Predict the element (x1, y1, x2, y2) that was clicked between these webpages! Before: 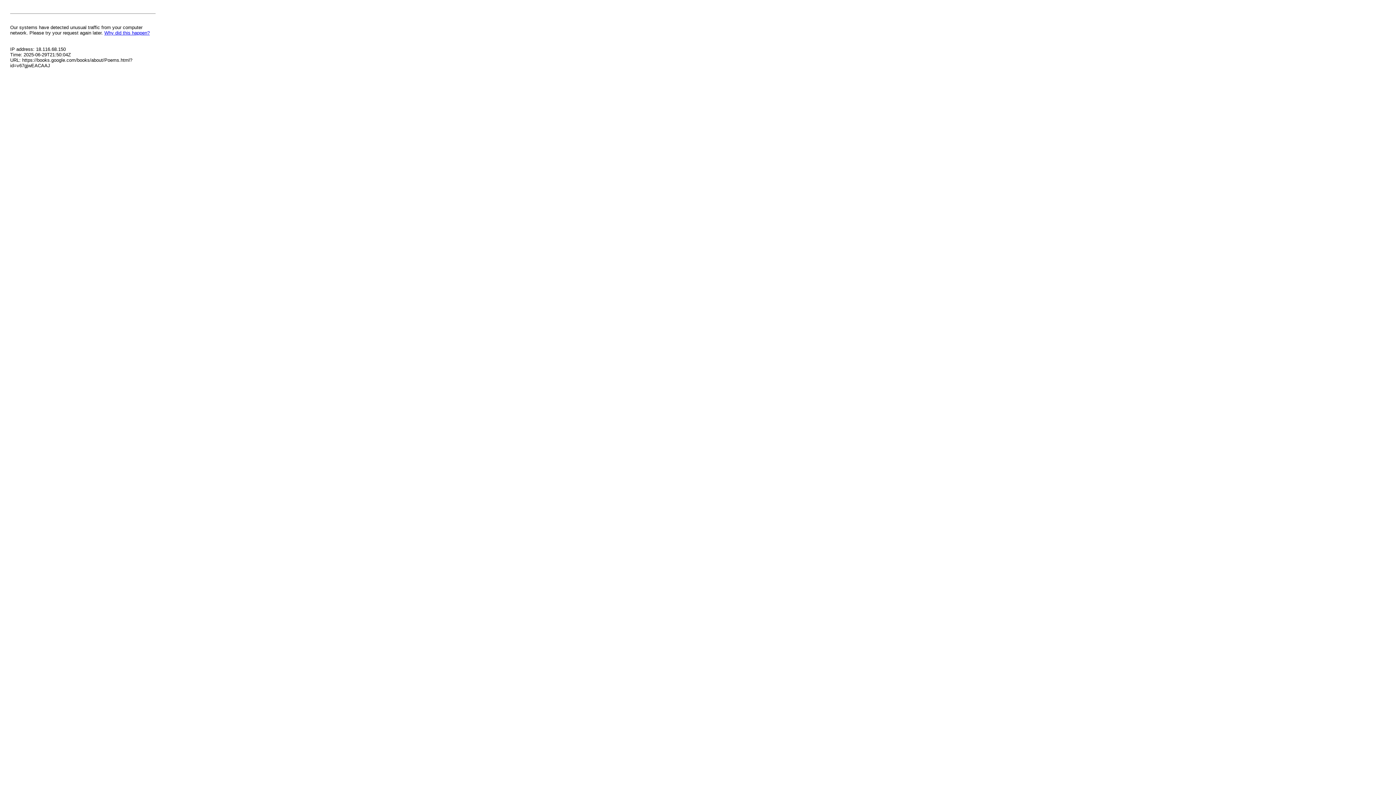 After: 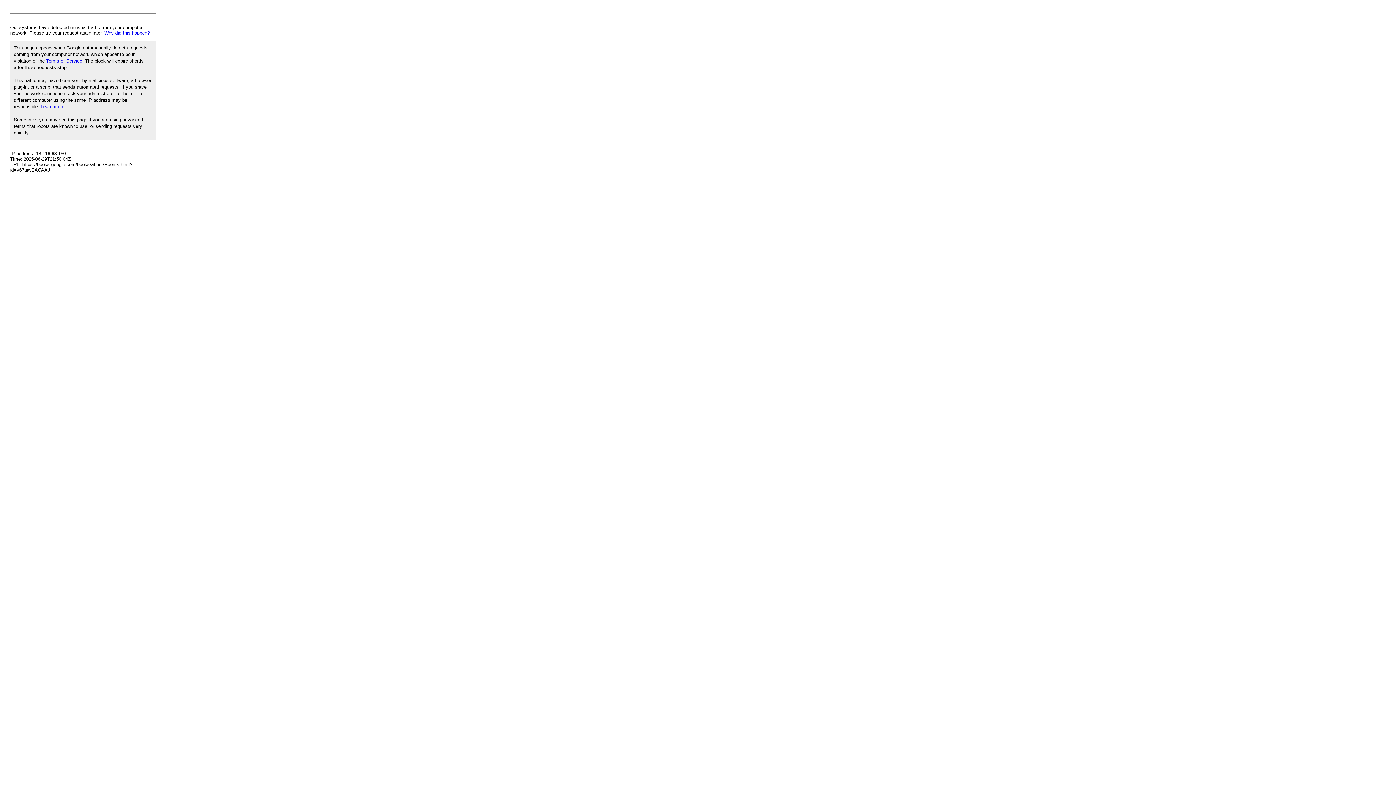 Action: bbox: (104, 30, 149, 35) label: Why did this happen?